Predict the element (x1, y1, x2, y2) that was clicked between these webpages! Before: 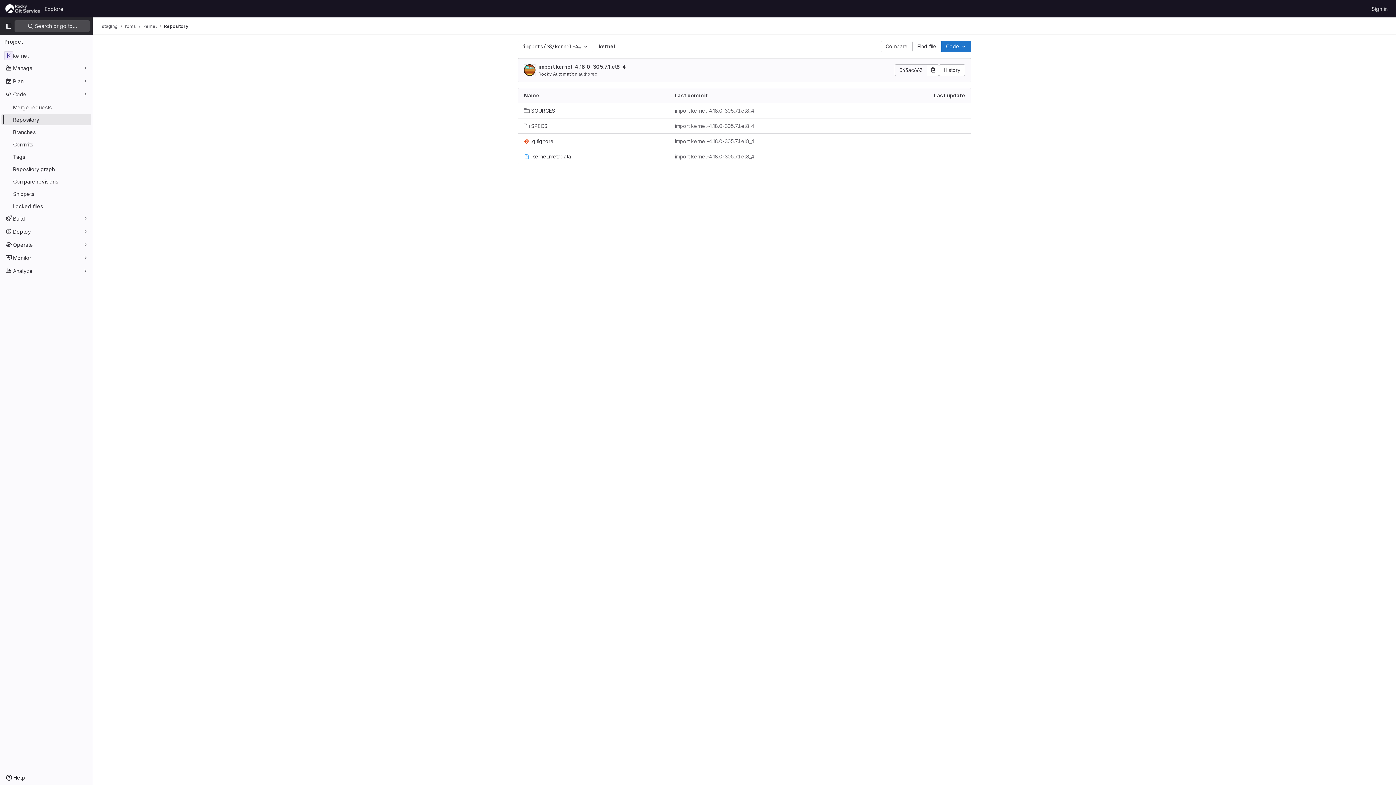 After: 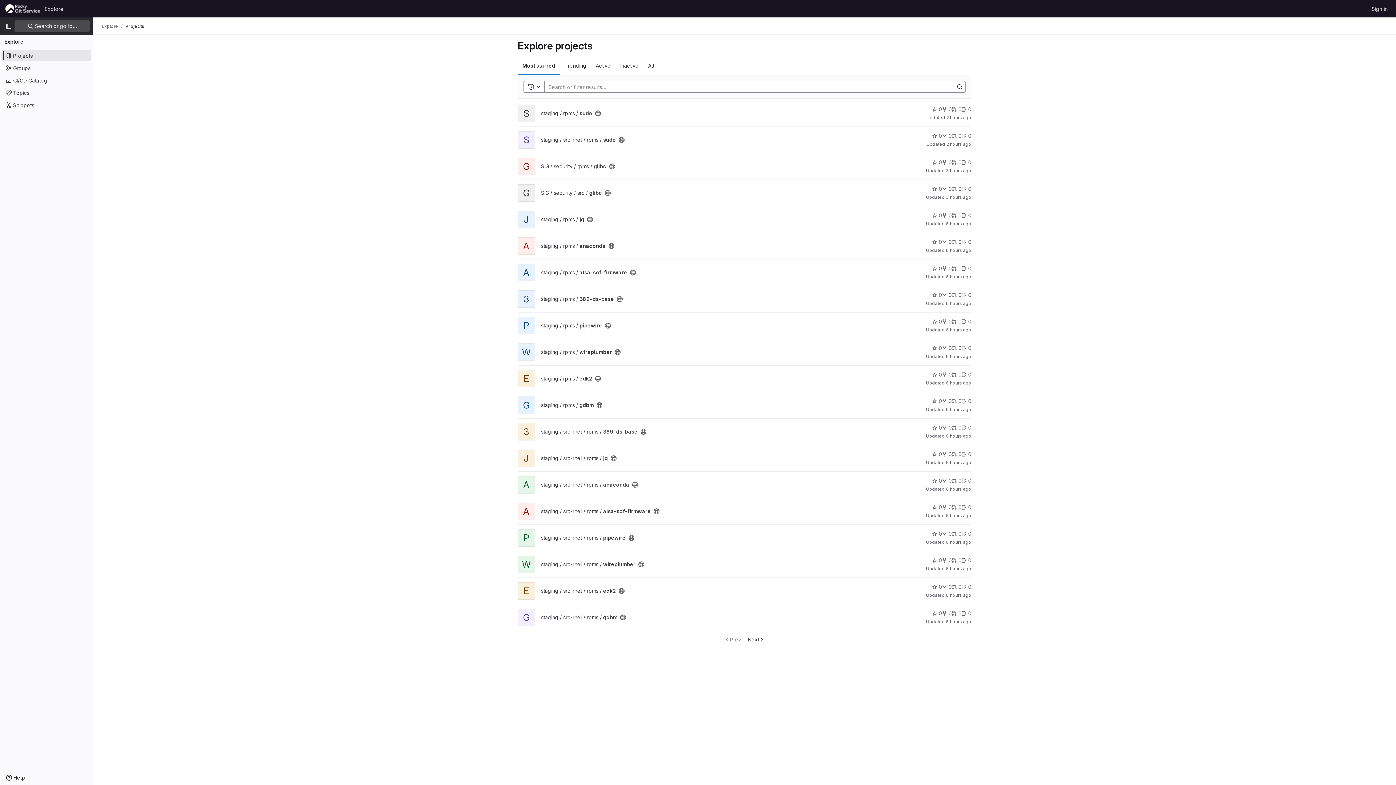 Action: label: Homepage bbox: (4, 2, 41, 14)